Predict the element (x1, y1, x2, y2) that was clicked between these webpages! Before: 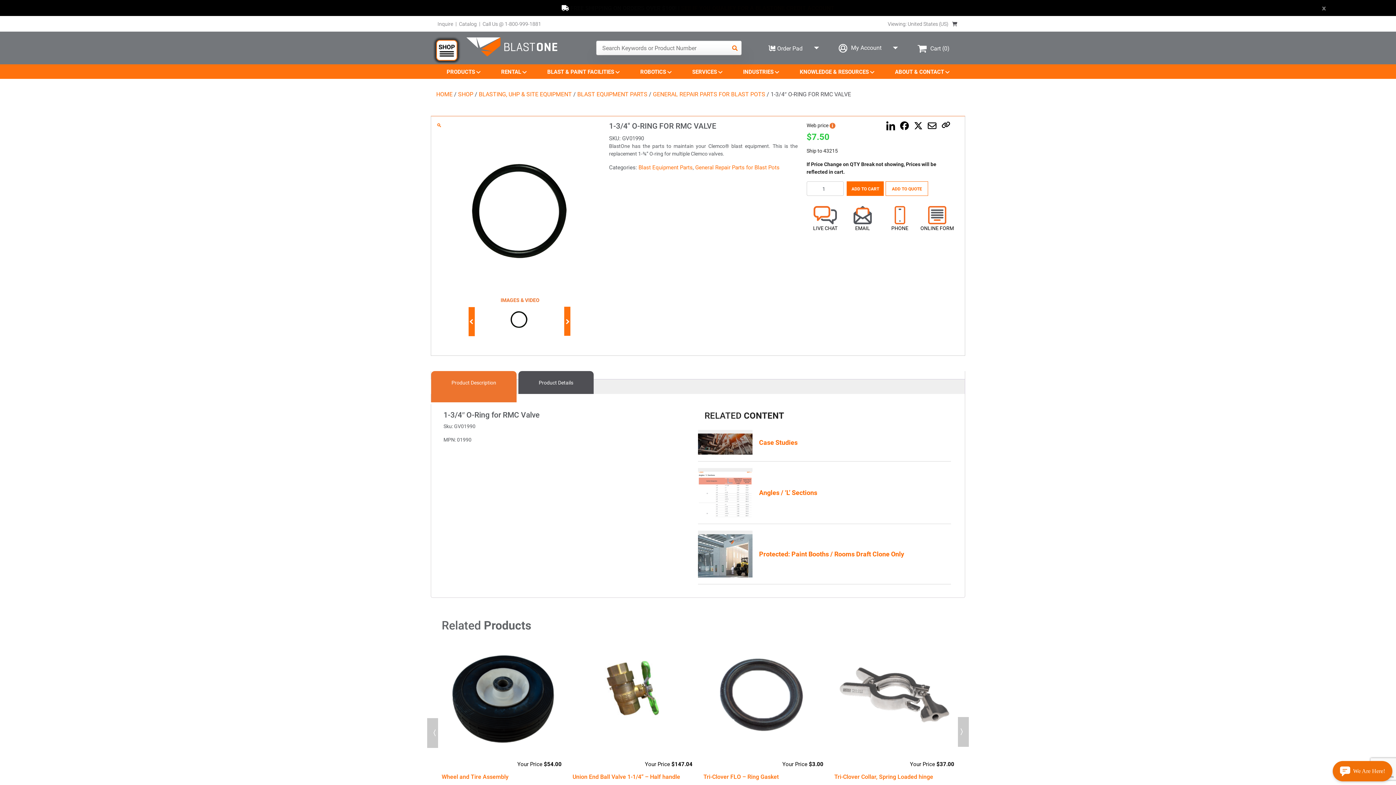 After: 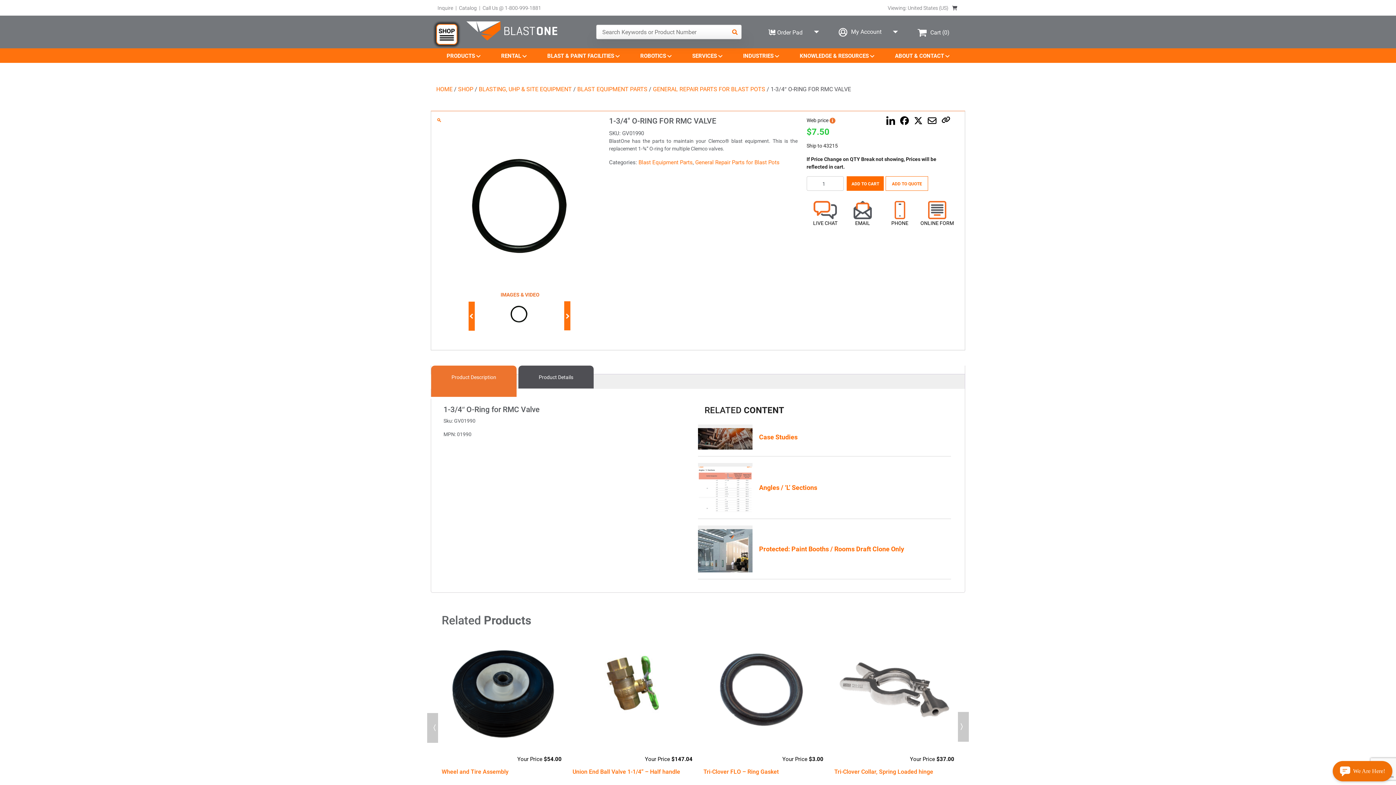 Action: label: Close Banner bbox: (1322, 3, 1326, 12)